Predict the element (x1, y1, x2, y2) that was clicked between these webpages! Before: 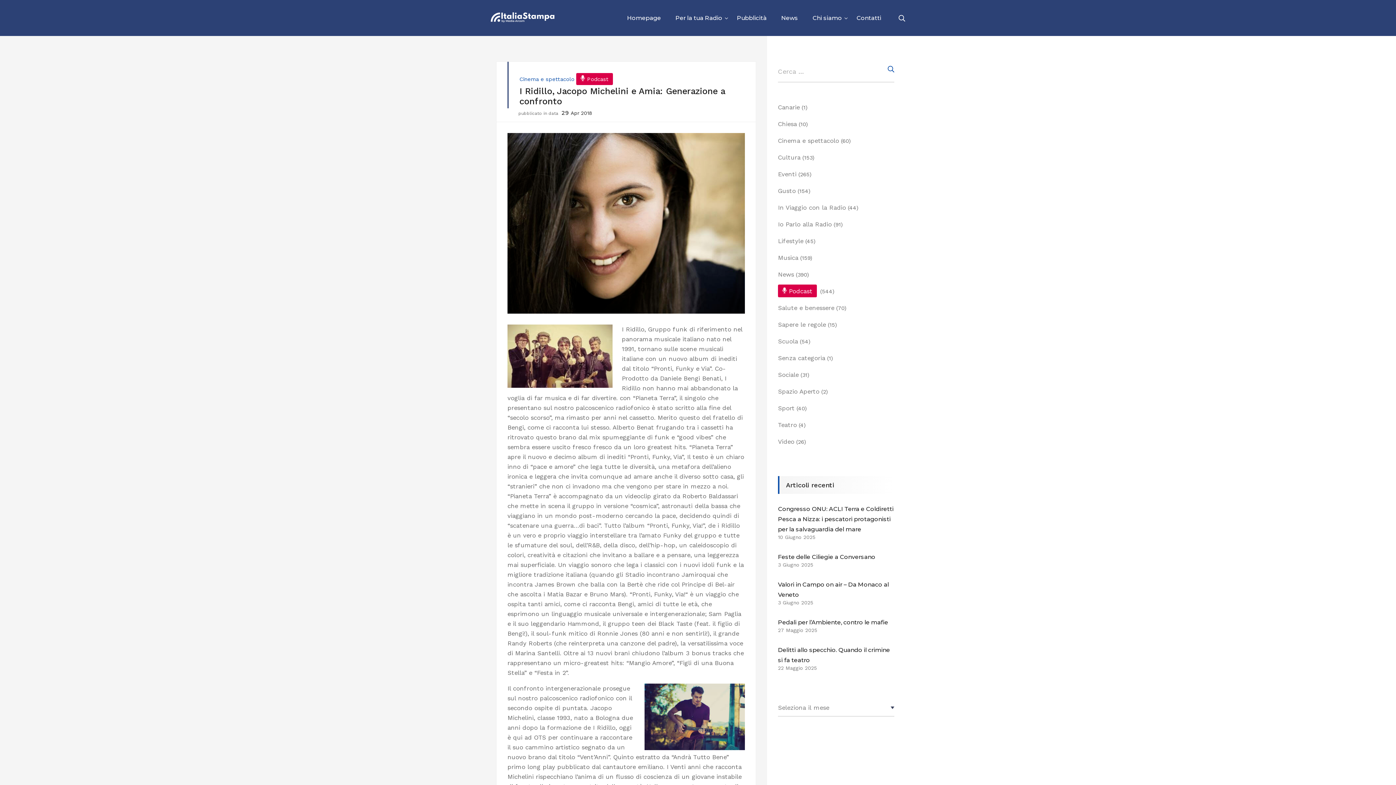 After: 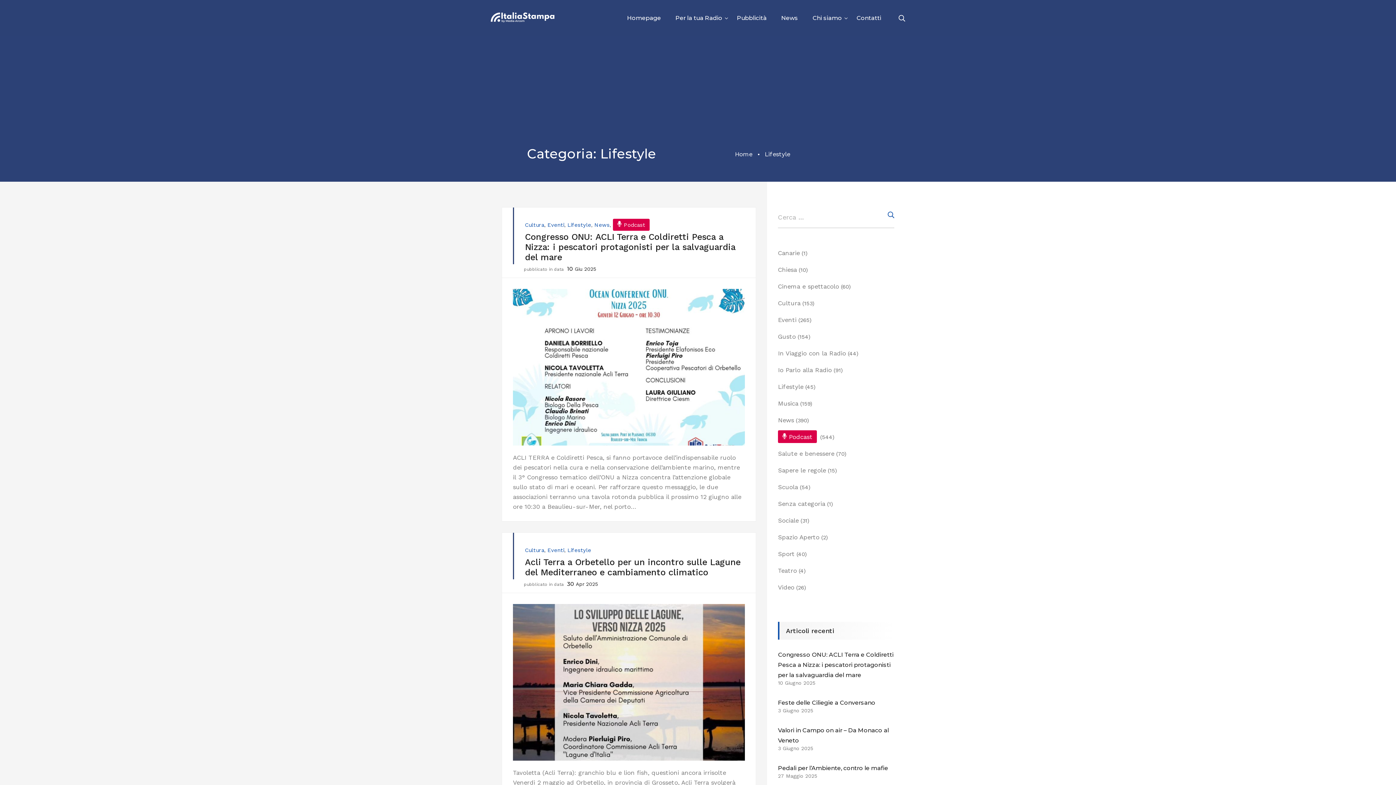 Action: label: Lifestyle bbox: (778, 237, 803, 244)